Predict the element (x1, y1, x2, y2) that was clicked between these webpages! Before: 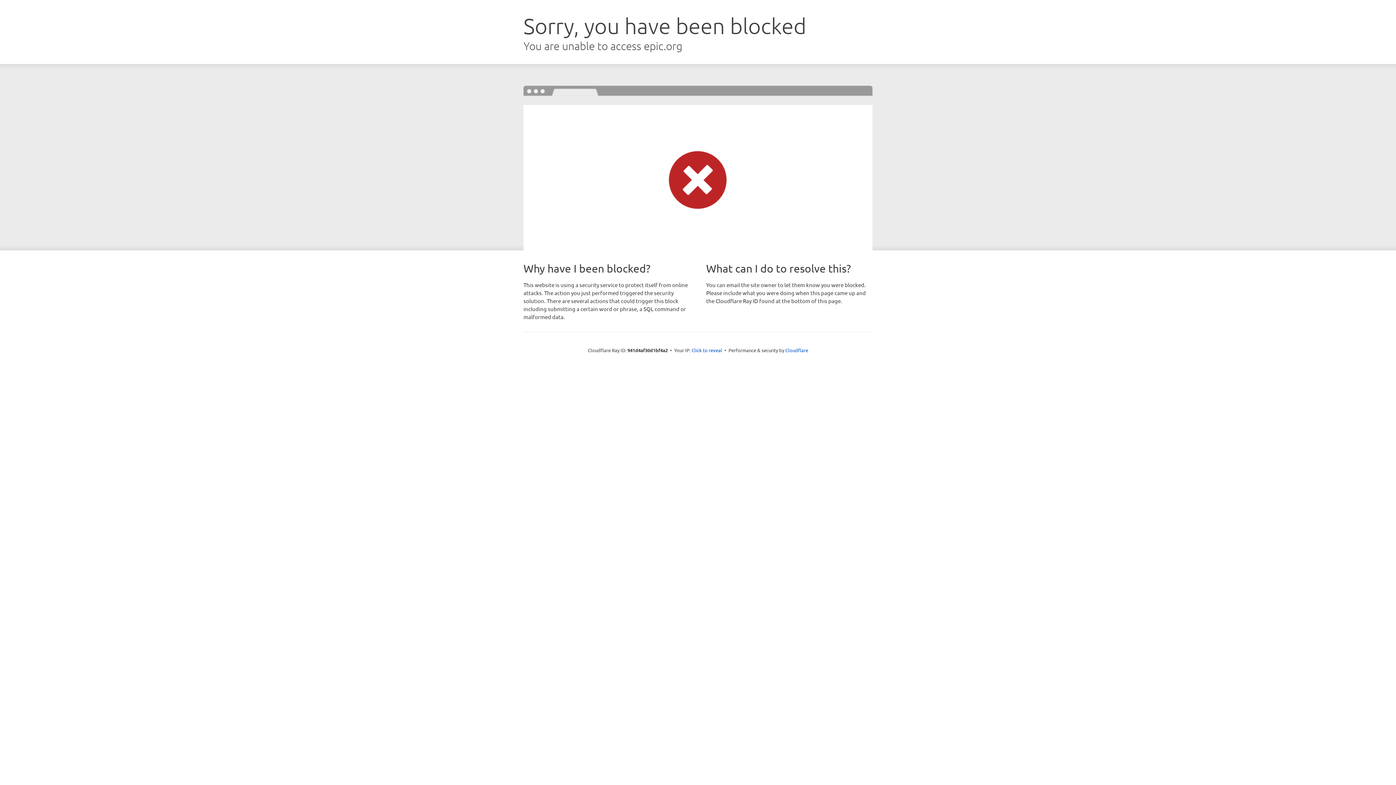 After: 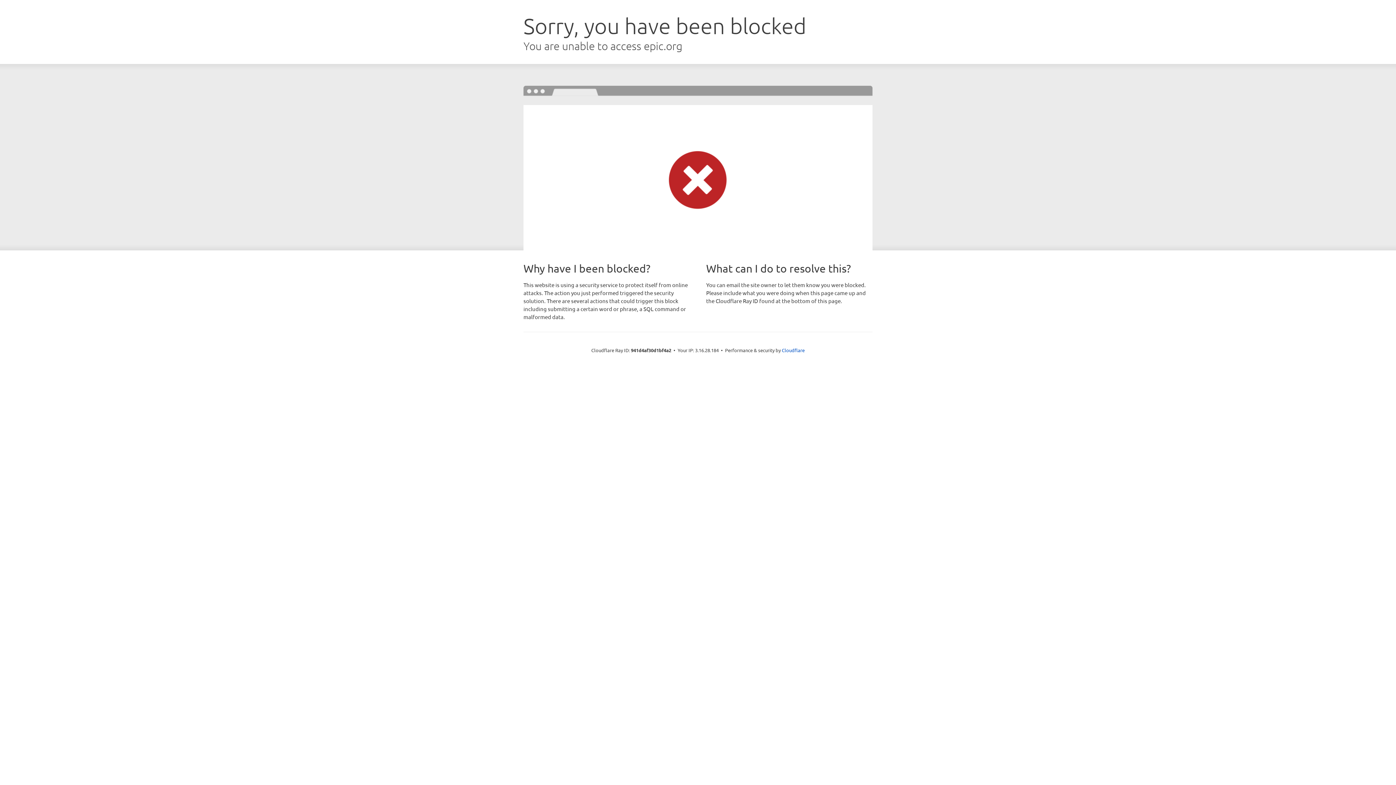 Action: bbox: (691, 346, 722, 353) label: Click to reveal